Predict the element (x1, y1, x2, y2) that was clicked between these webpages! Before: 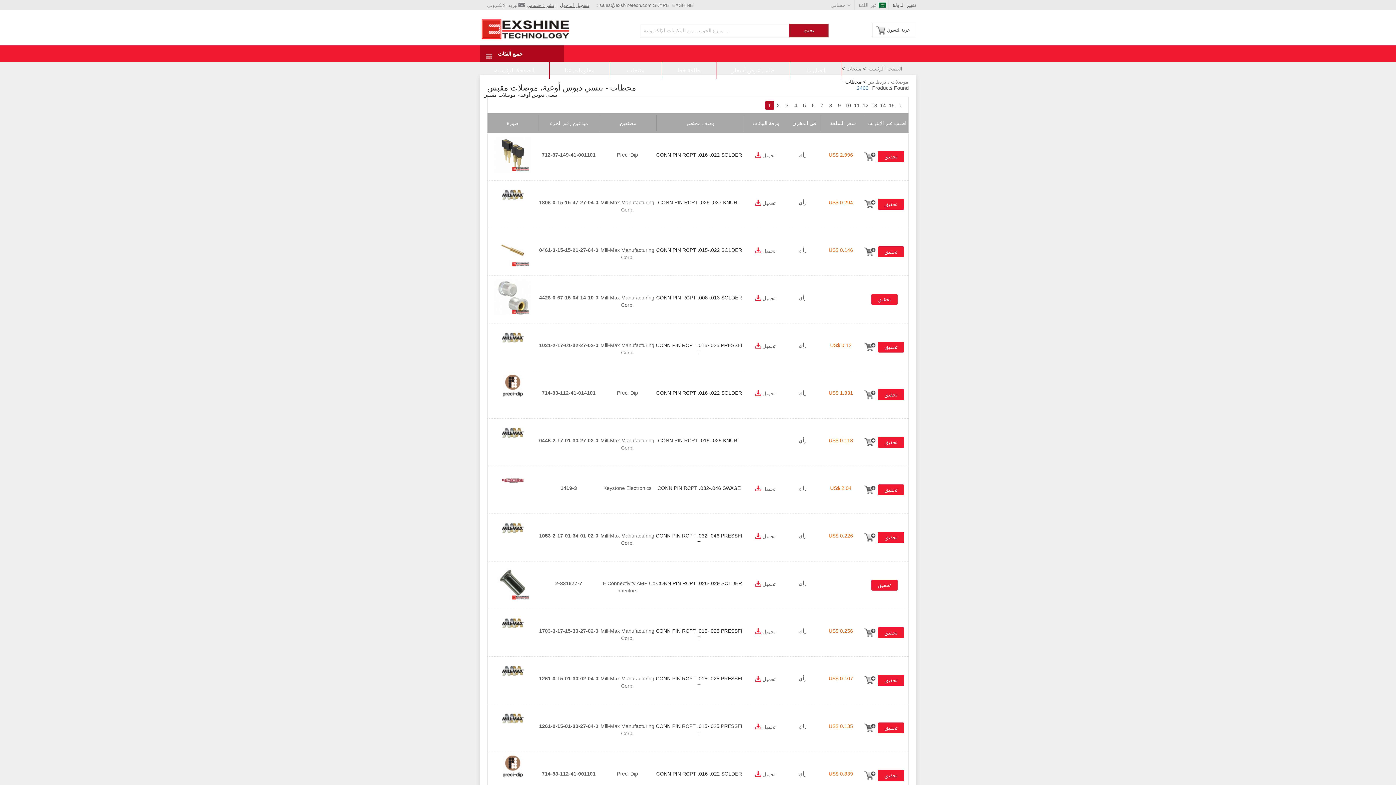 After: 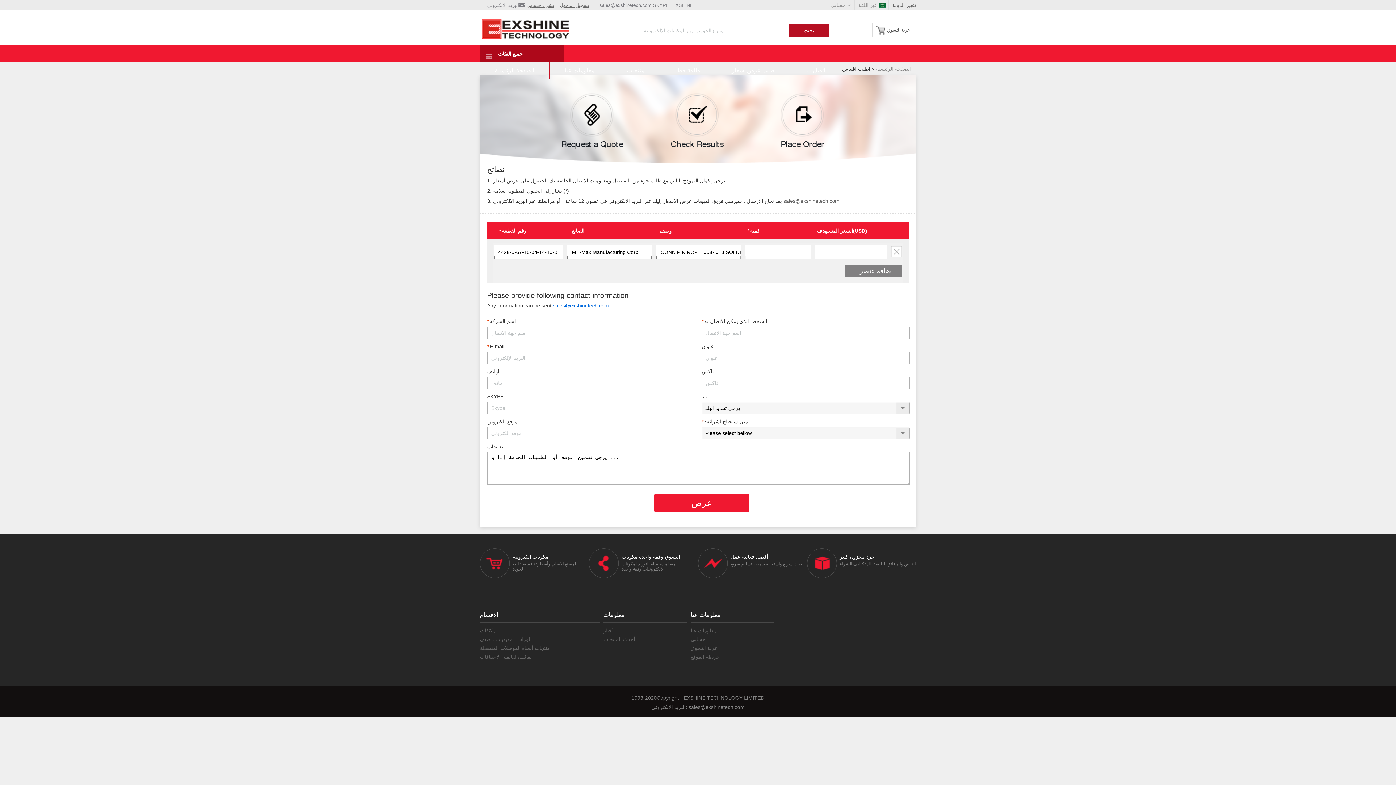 Action: bbox: (871, 294, 897, 305) label: تحقيق